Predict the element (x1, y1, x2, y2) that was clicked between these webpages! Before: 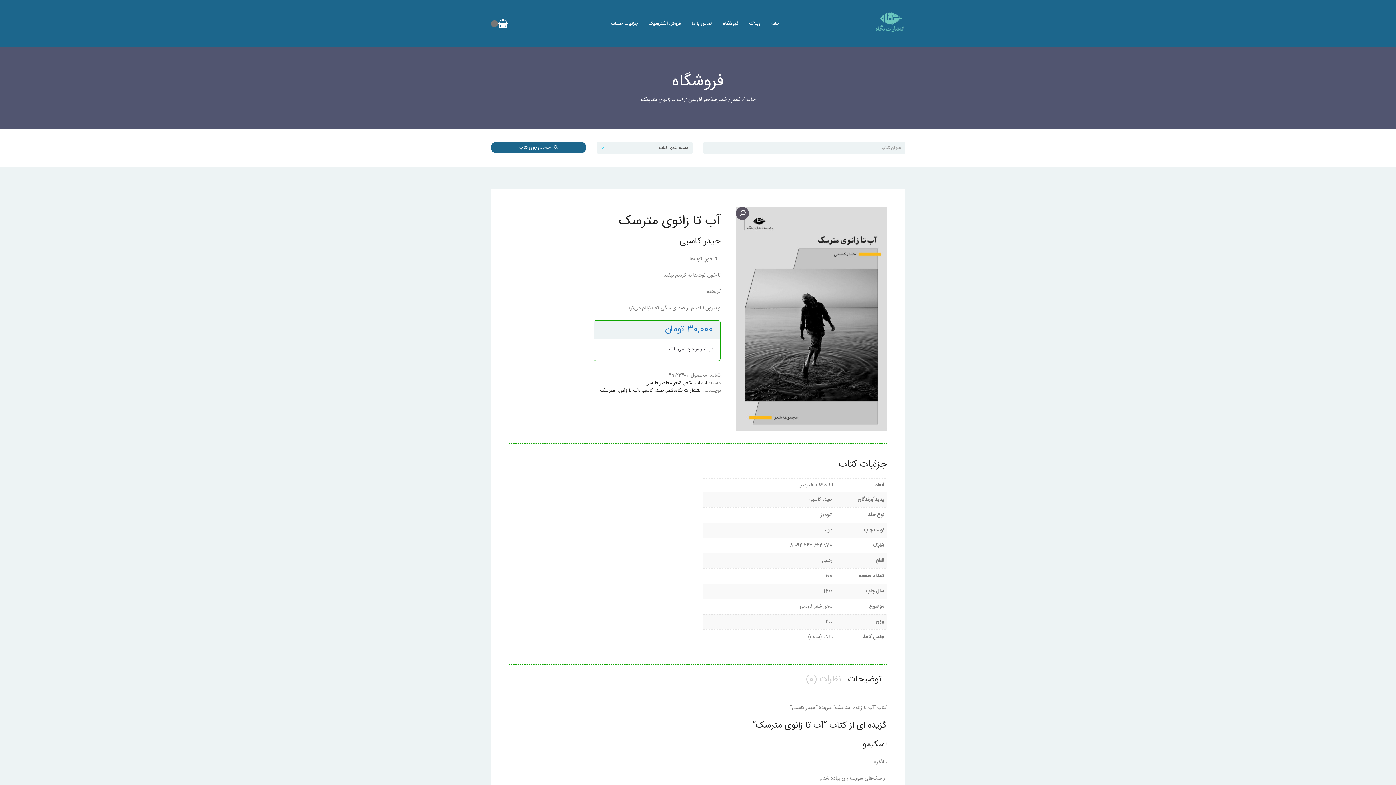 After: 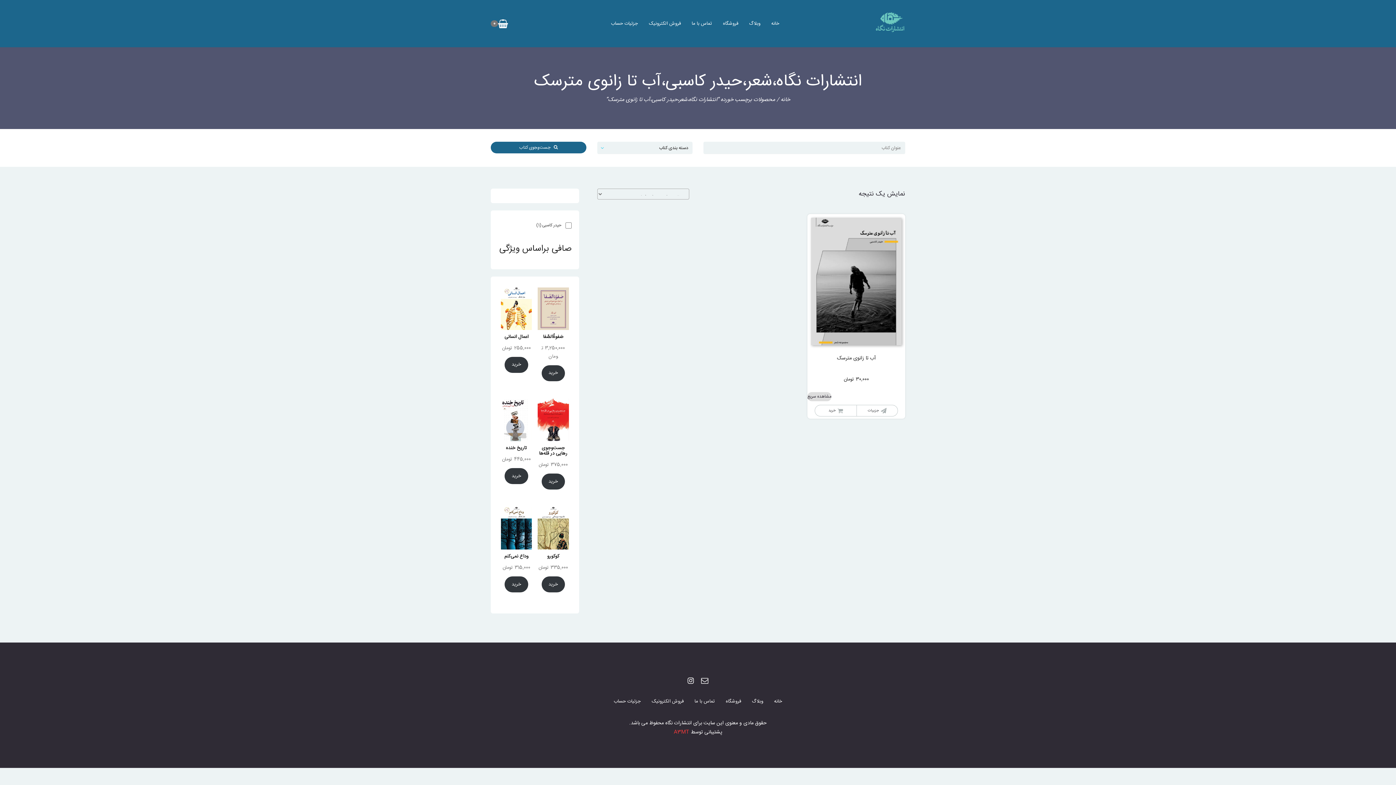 Action: label: انتشارات نگاه،شعر،حیدر کاسبی،آب تا زانوی مترسک bbox: (600, 386, 701, 395)